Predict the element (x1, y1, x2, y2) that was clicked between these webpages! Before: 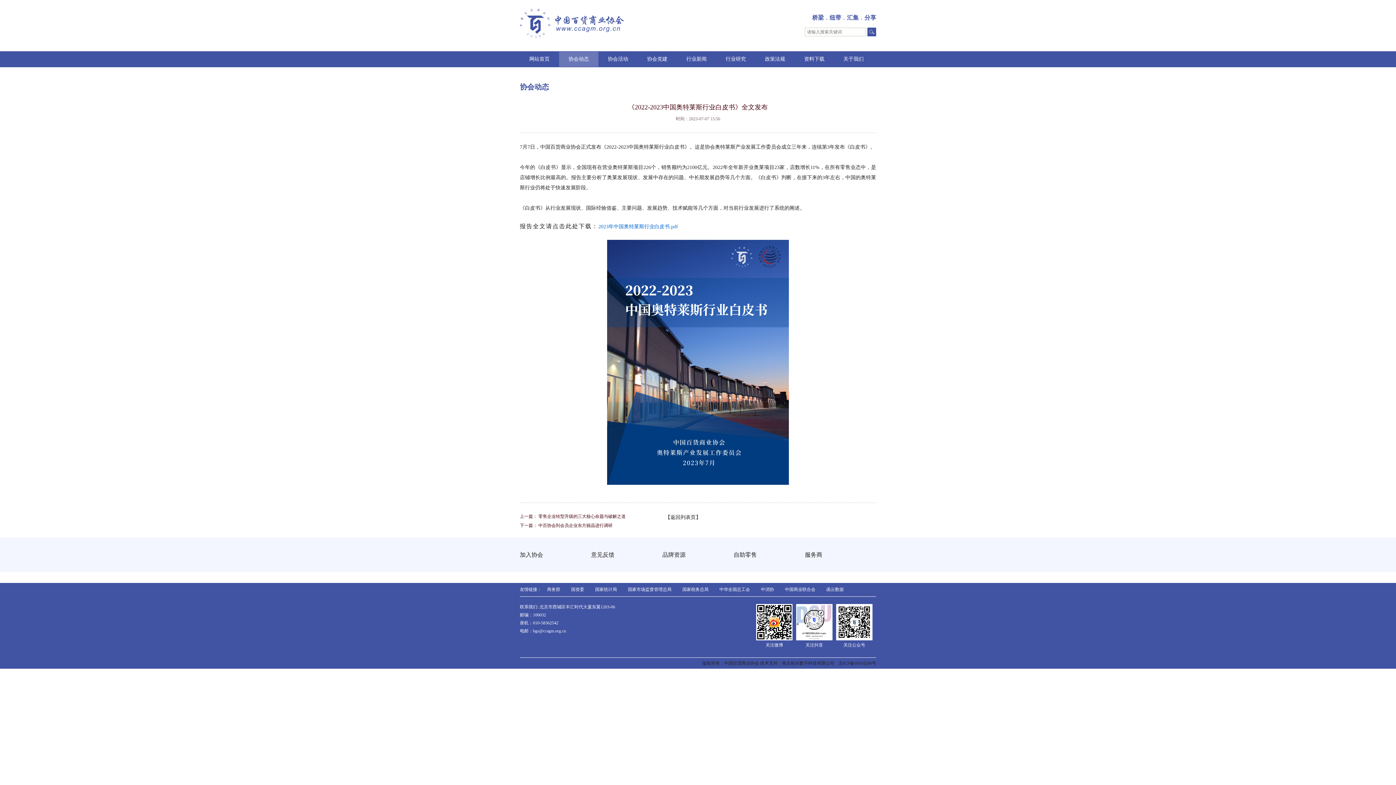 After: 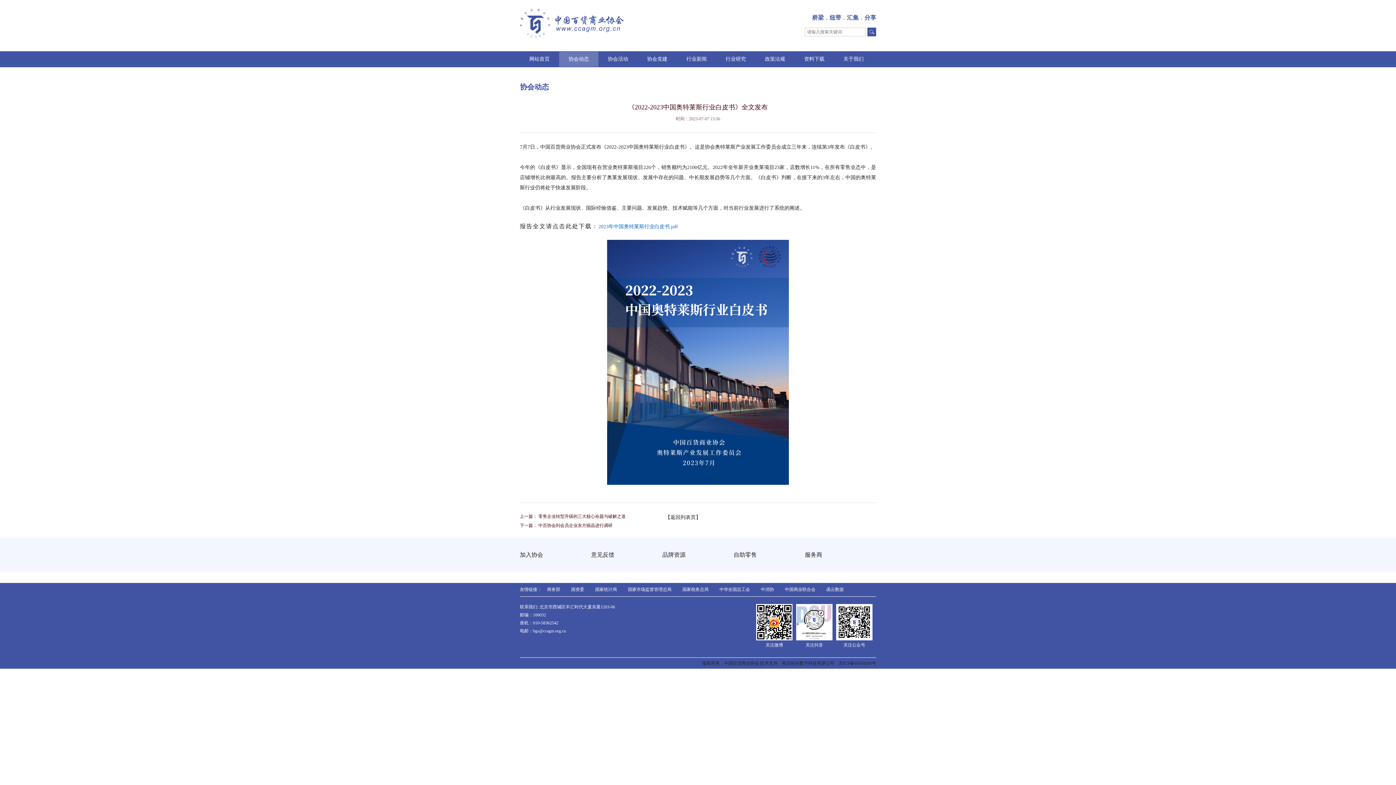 Action: label: 中消协 bbox: (761, 587, 774, 592)